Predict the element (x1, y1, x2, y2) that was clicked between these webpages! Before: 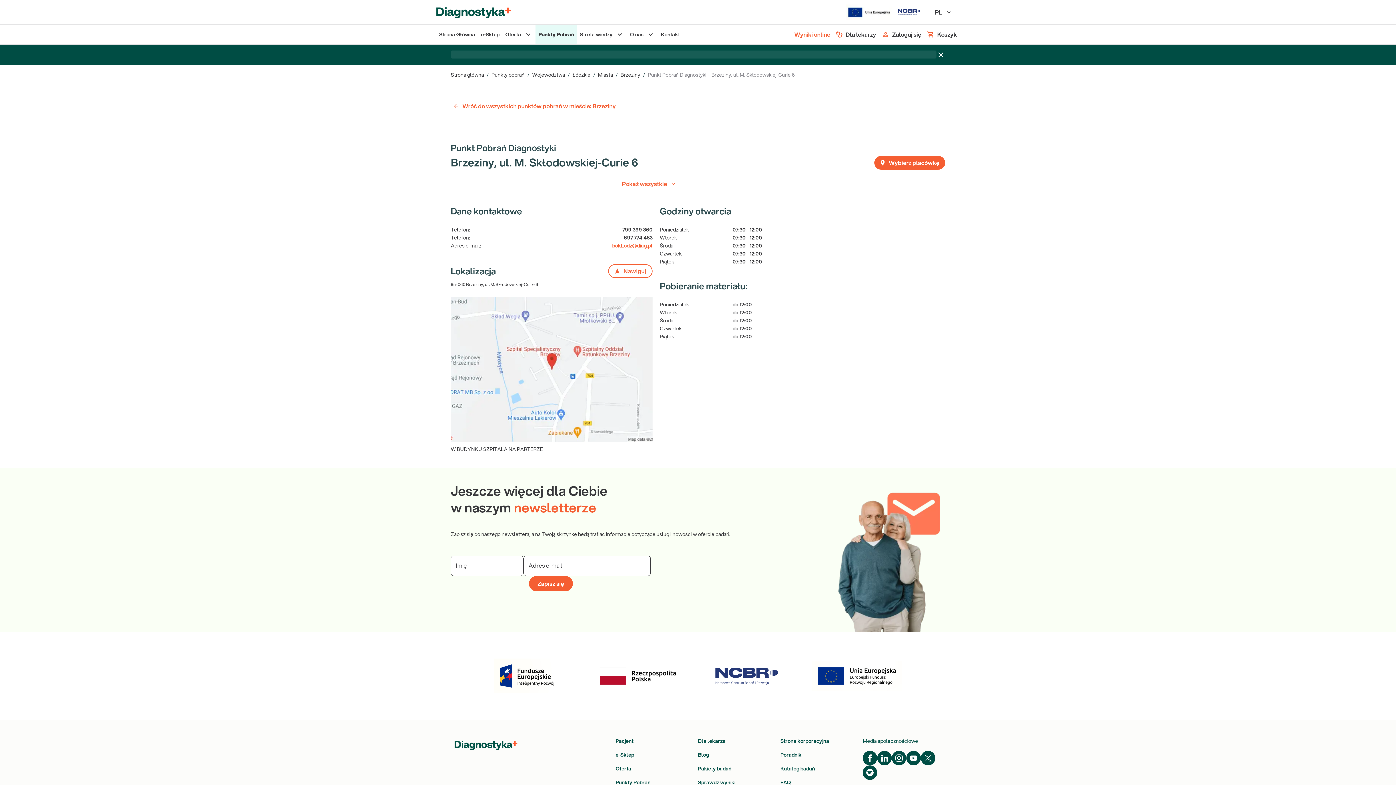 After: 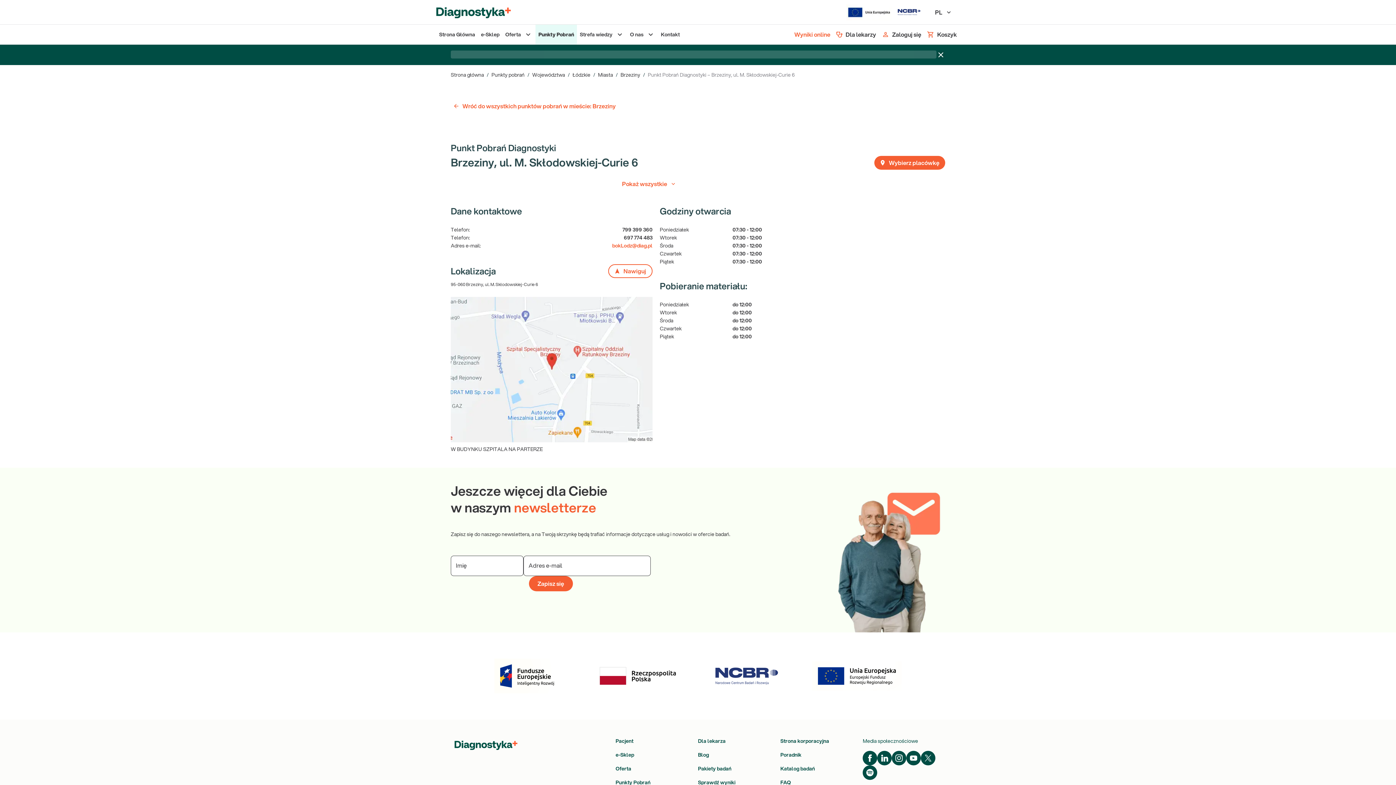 Action: label: Zamknij baner bbox: (936, 50, 945, 59)